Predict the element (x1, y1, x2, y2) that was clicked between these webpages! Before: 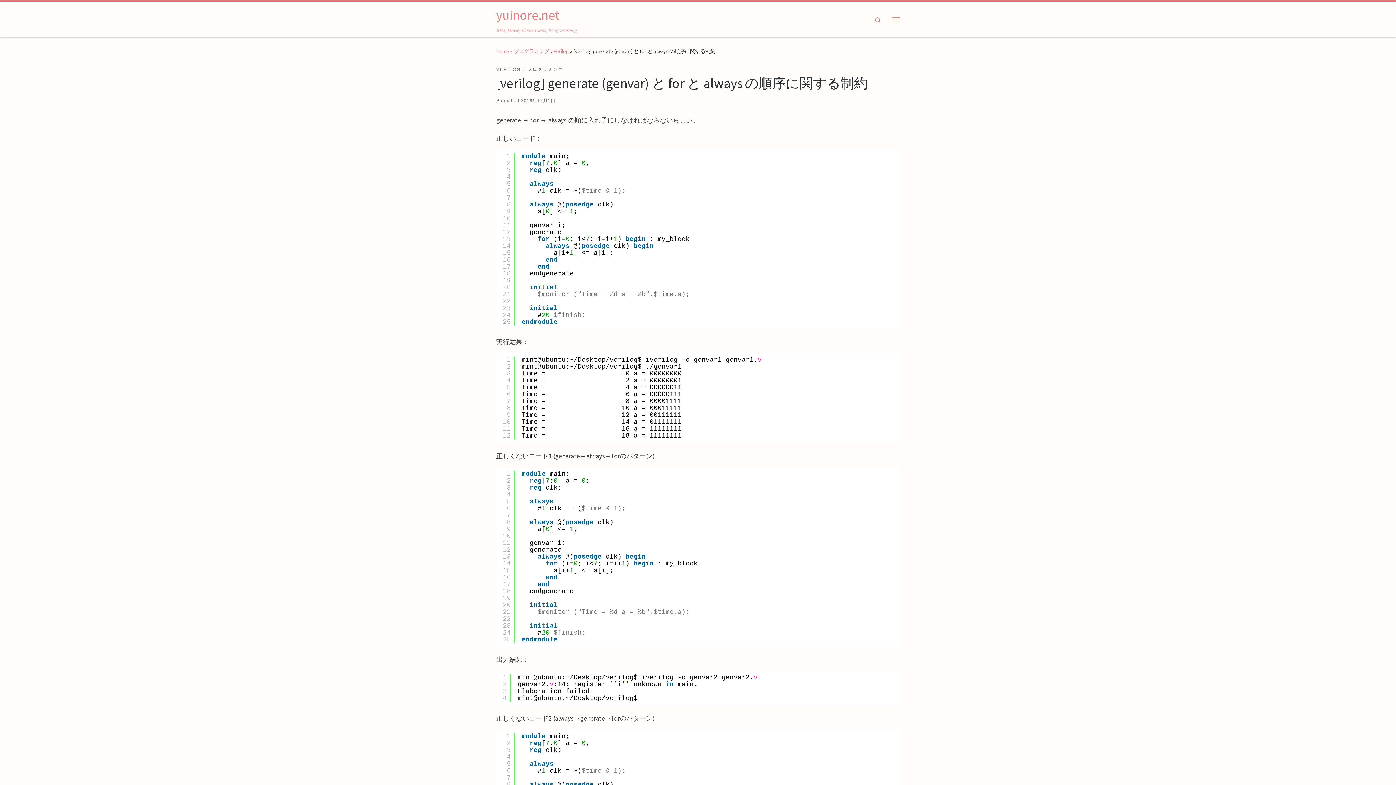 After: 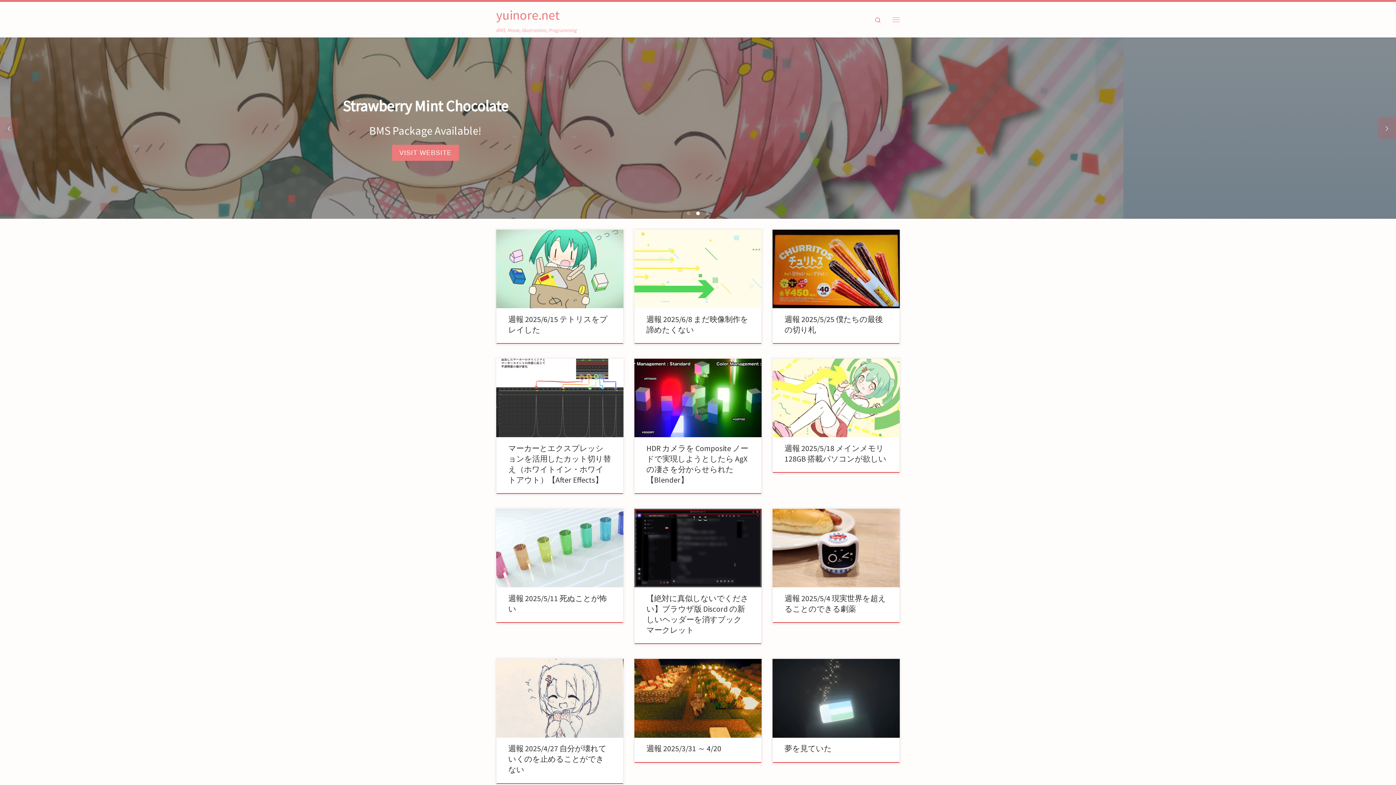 Action: bbox: (496, 48, 509, 54) label: Home